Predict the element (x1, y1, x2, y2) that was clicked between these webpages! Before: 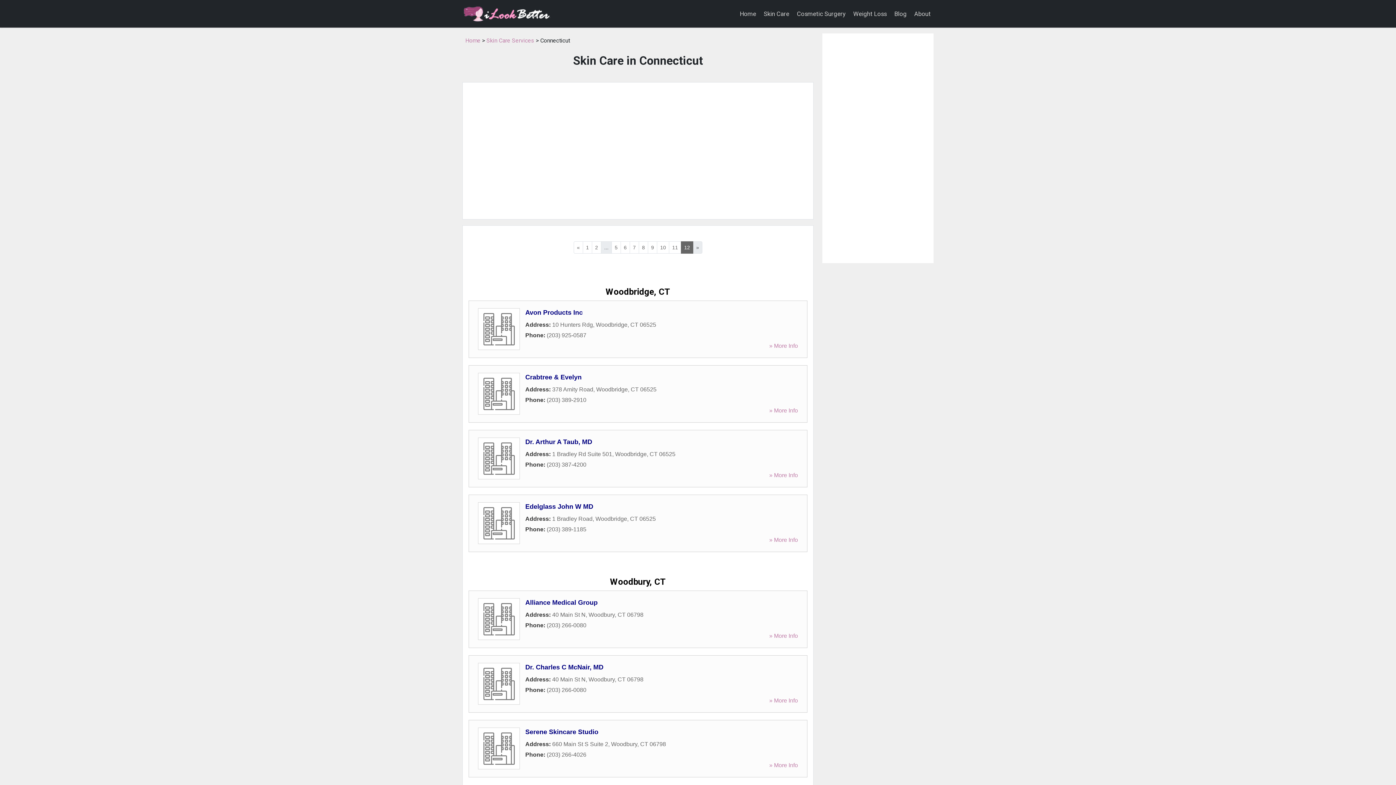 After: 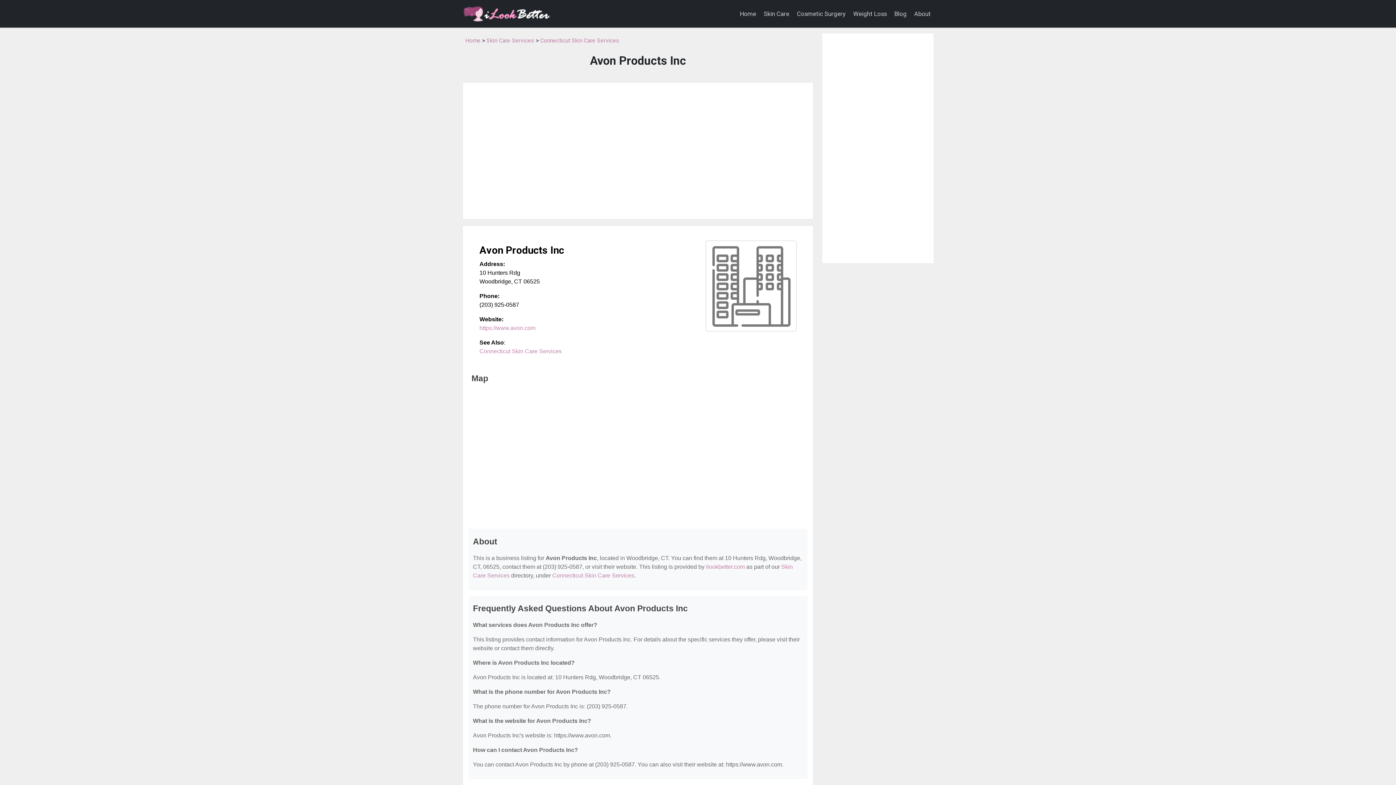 Action: bbox: (769, 342, 798, 349) label: » More Info